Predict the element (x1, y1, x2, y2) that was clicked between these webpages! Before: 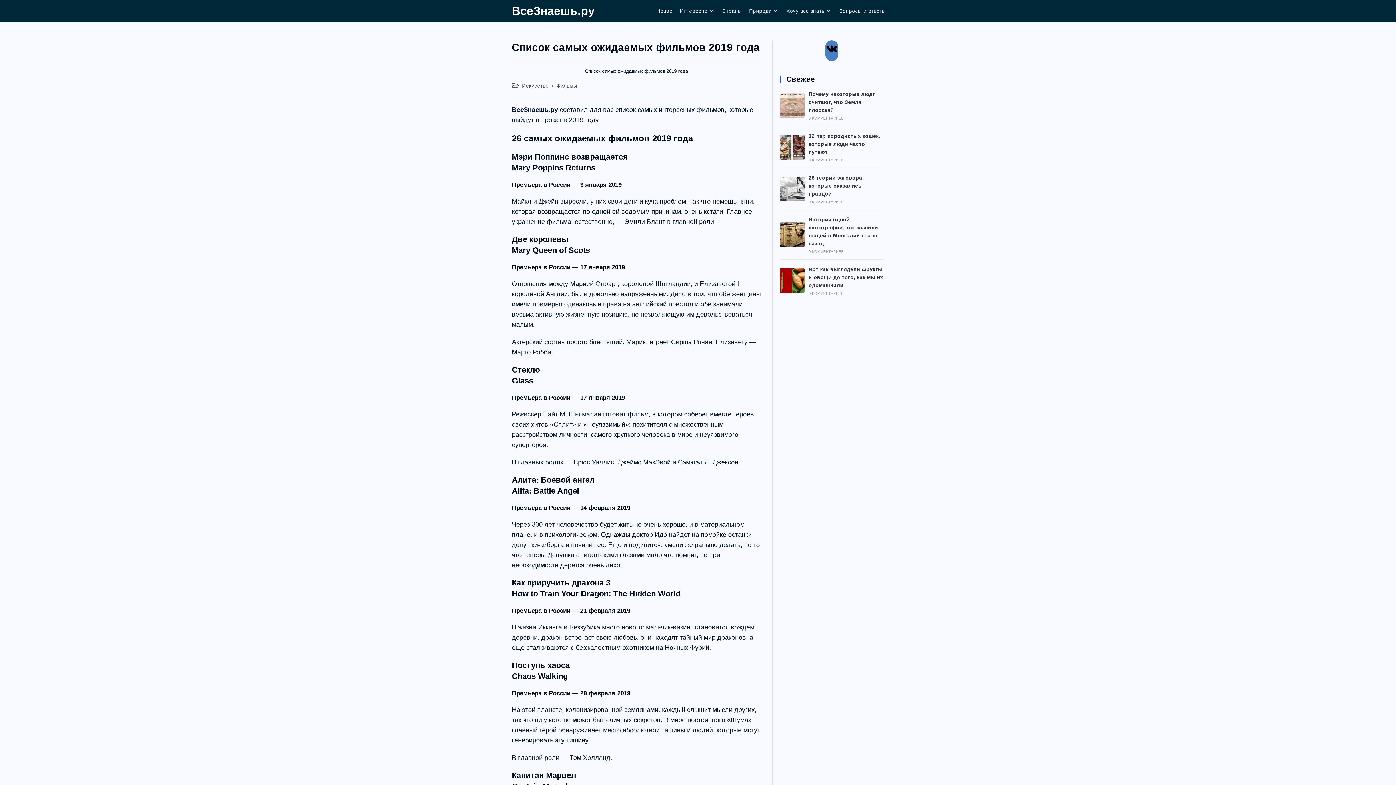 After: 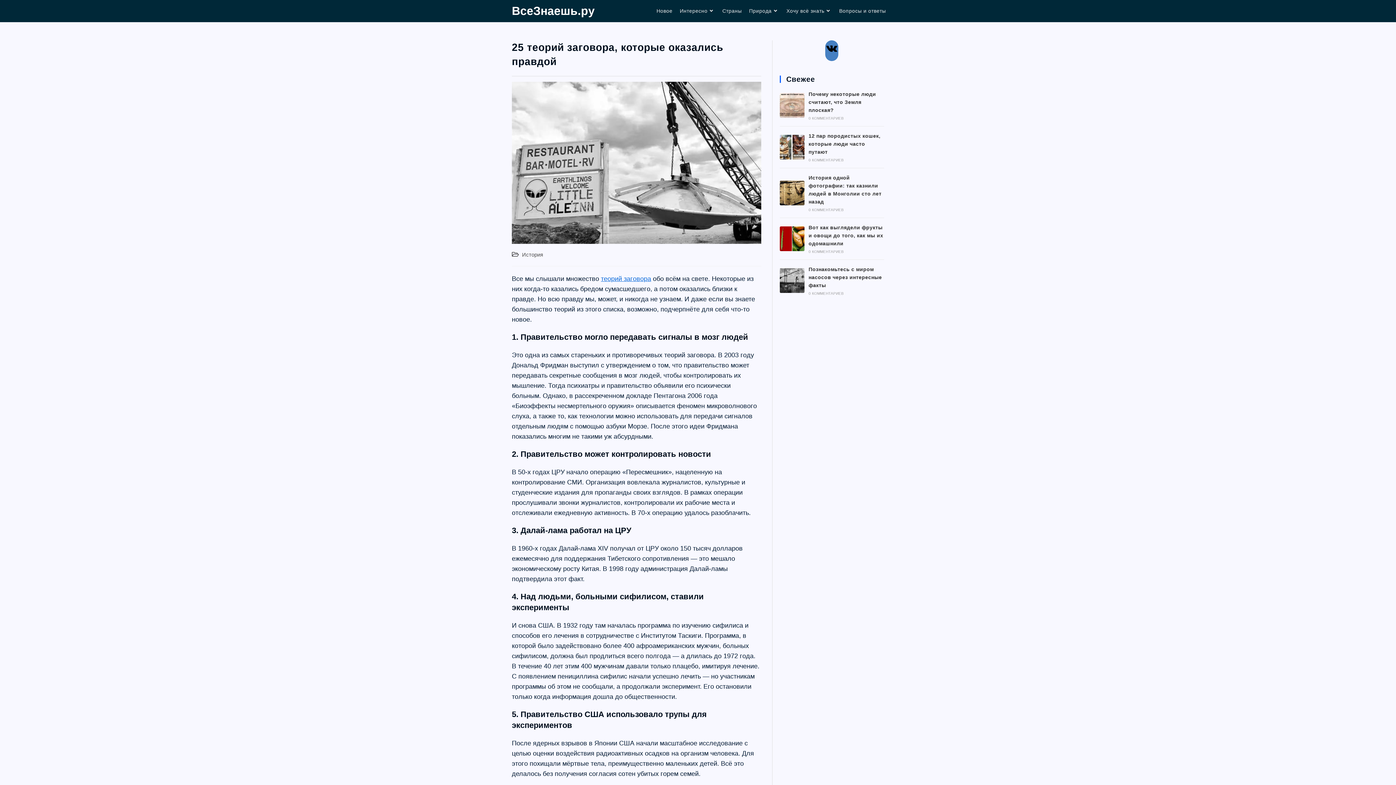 Action: bbox: (808, 200, 844, 204) label: 0 КОММЕНТАРИЕВ